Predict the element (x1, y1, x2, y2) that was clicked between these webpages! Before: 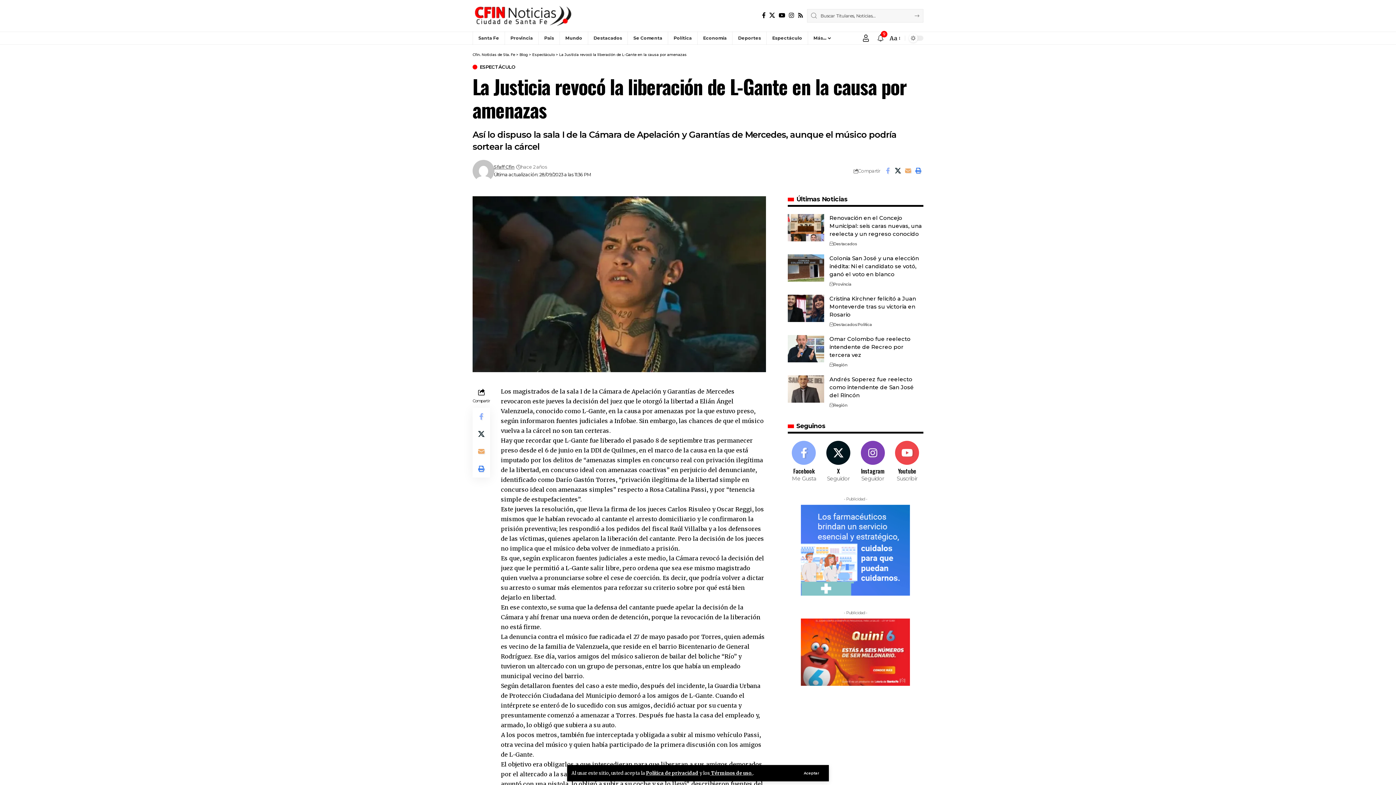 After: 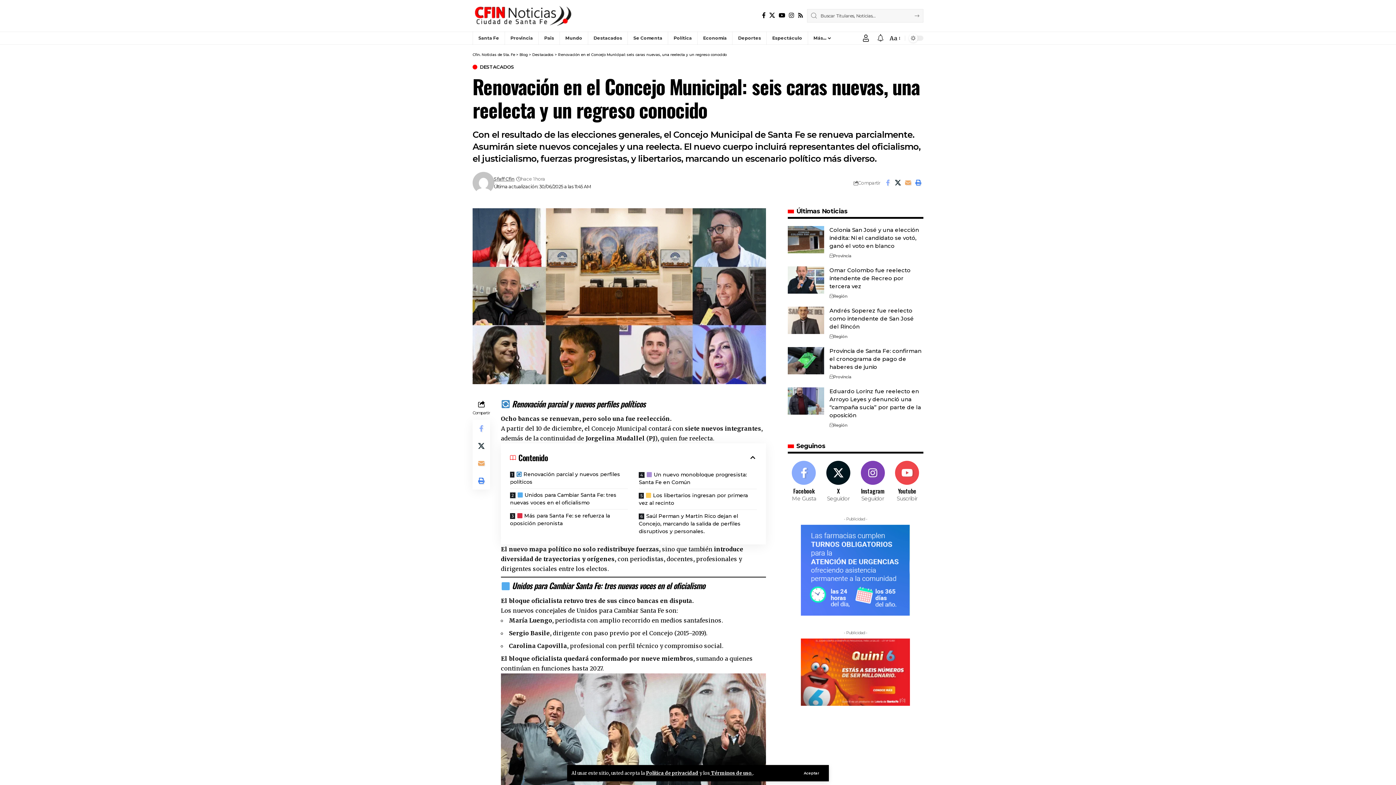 Action: bbox: (787, 214, 824, 241)